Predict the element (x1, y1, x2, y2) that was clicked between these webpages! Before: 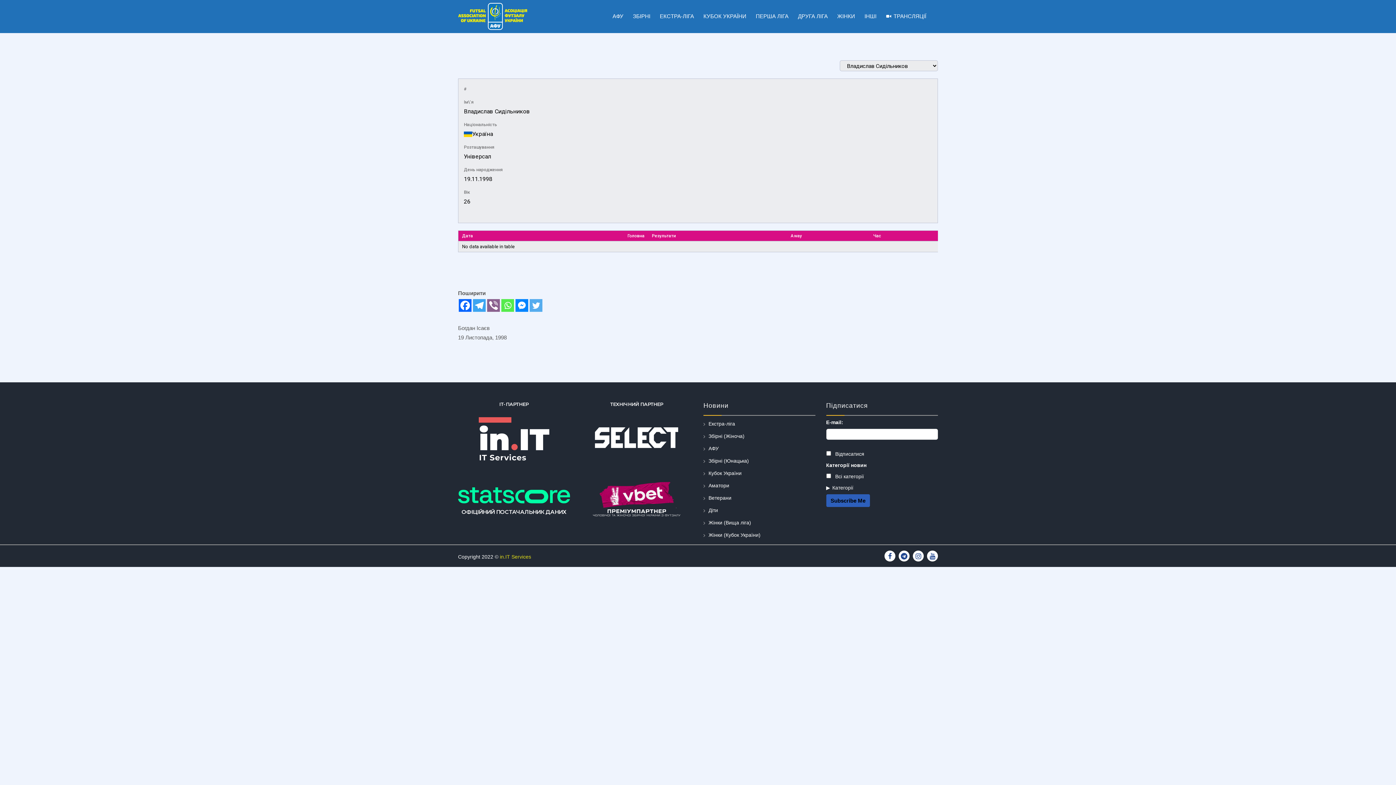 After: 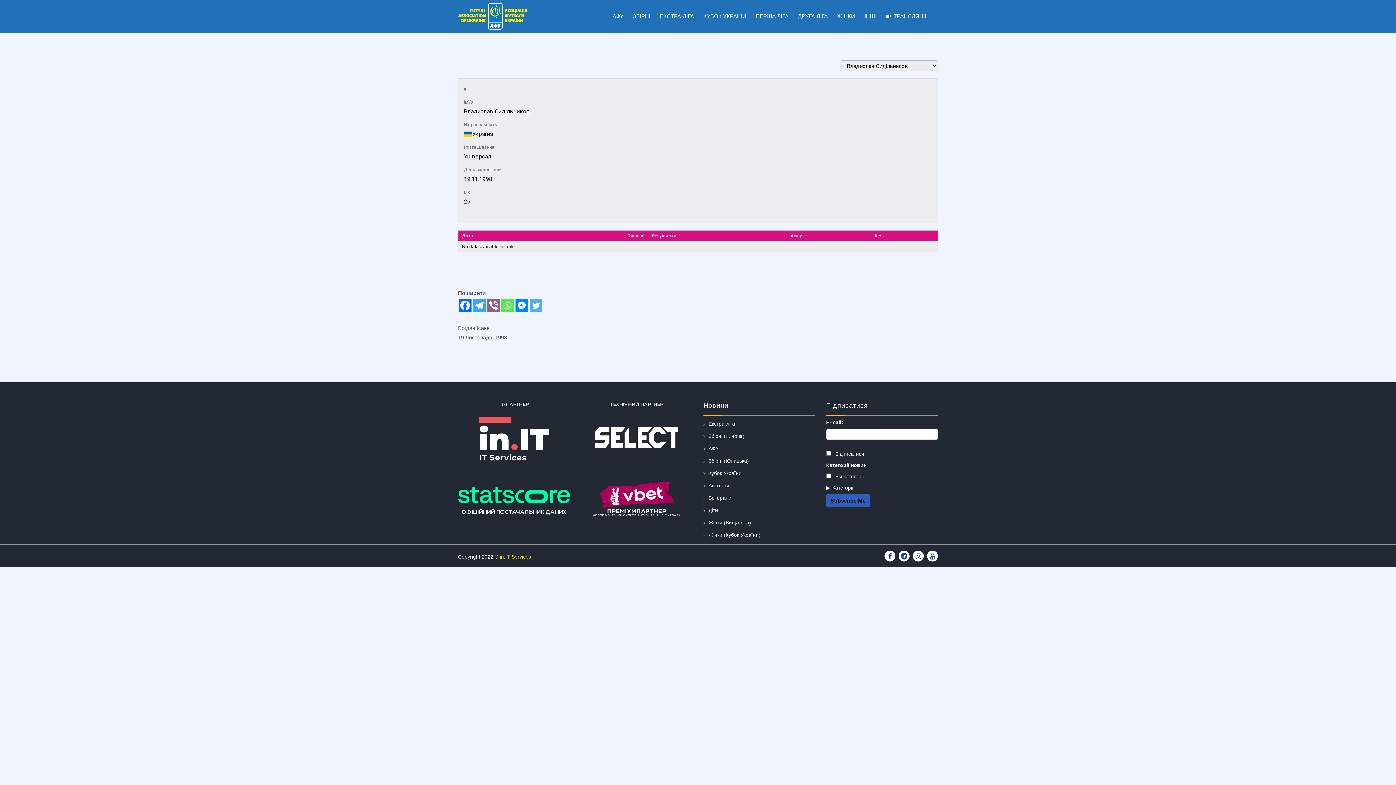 Action: bbox: (458, 487, 570, 503)